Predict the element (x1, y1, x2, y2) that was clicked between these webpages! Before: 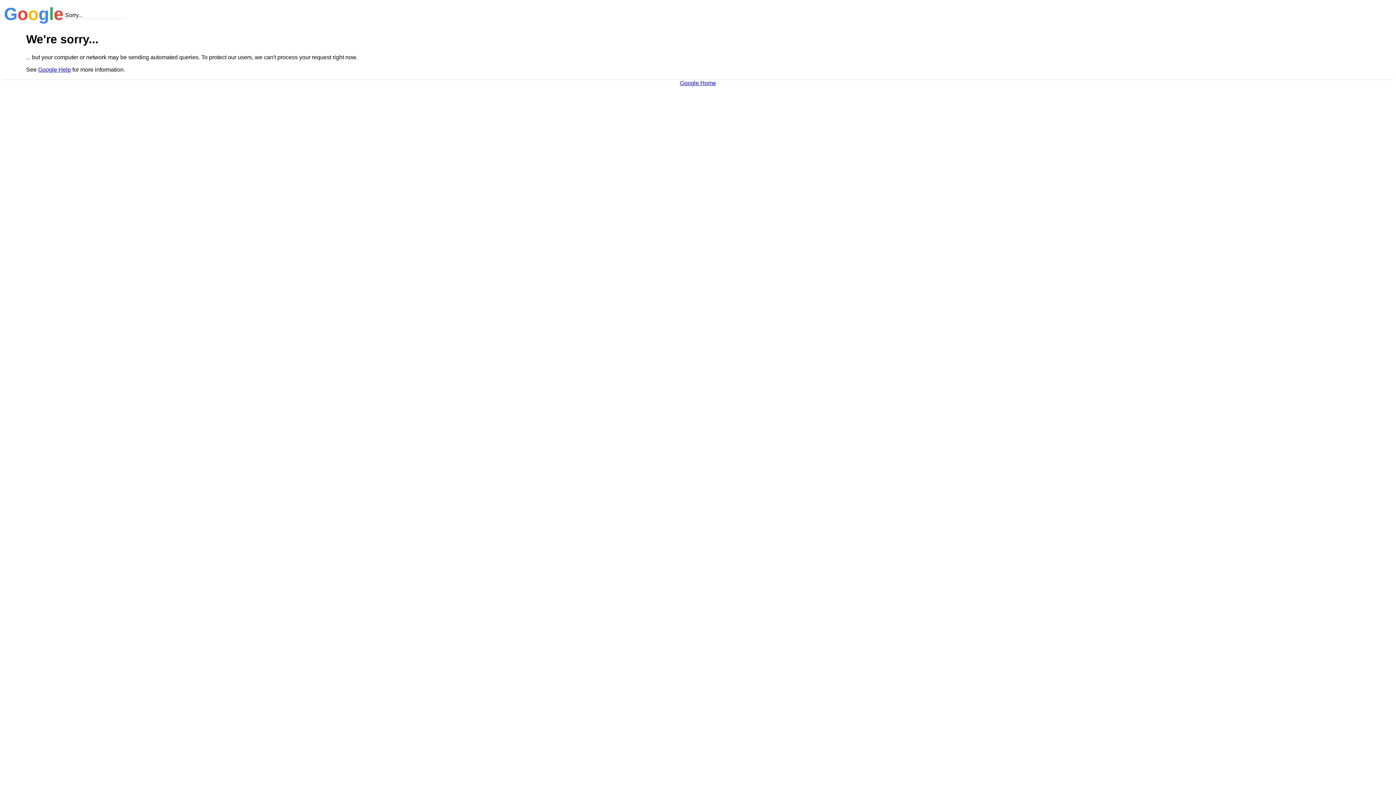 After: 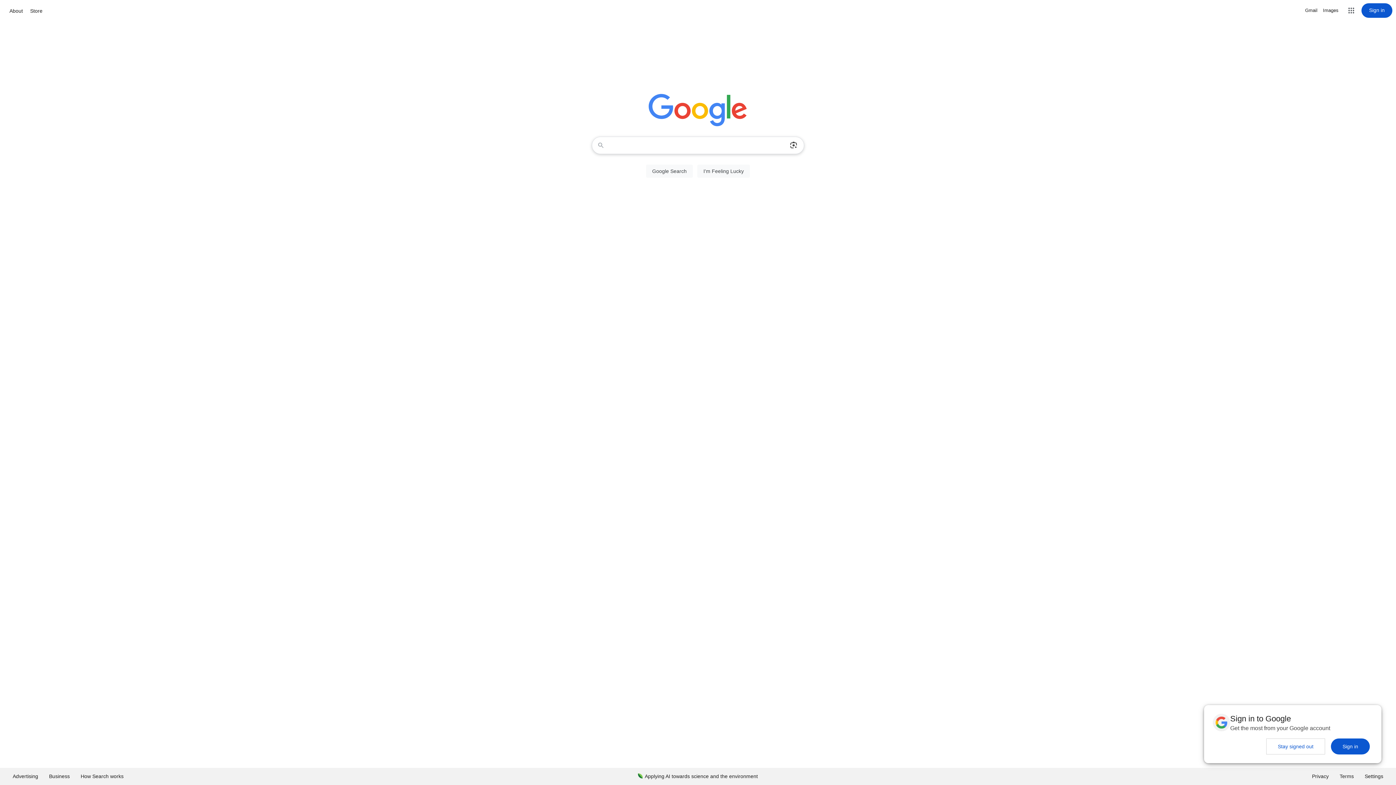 Action: label: Google Home bbox: (680, 79, 716, 86)